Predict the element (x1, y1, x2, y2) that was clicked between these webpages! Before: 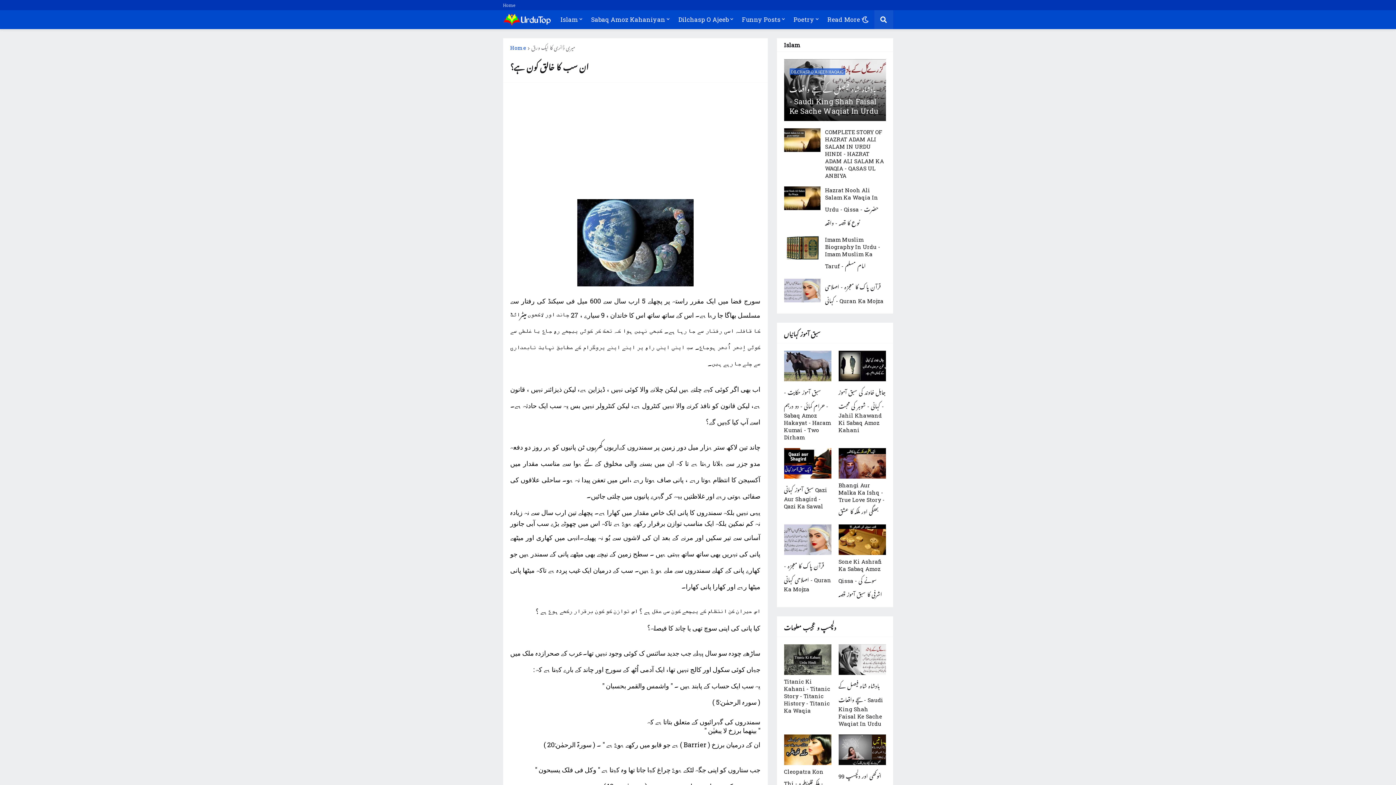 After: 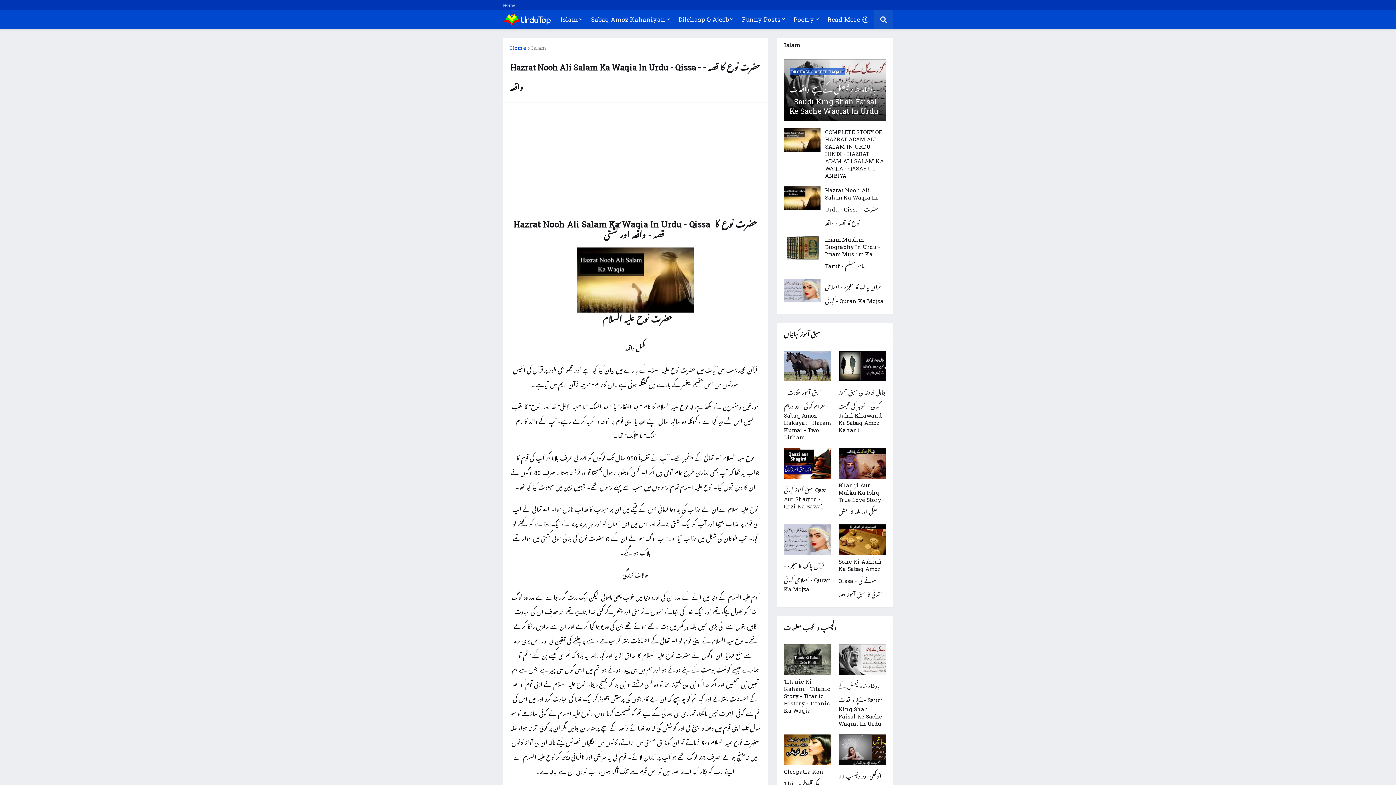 Action: bbox: (784, 186, 820, 210)